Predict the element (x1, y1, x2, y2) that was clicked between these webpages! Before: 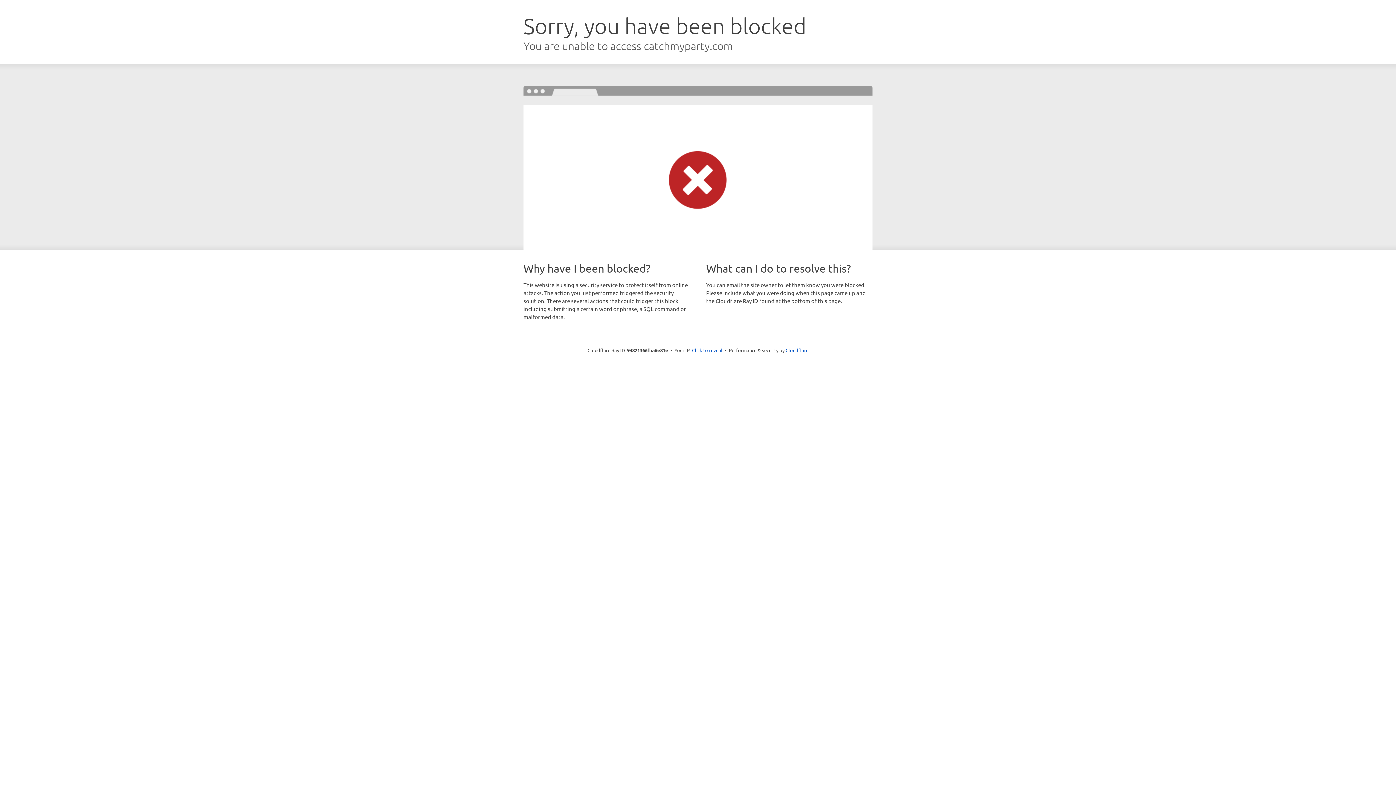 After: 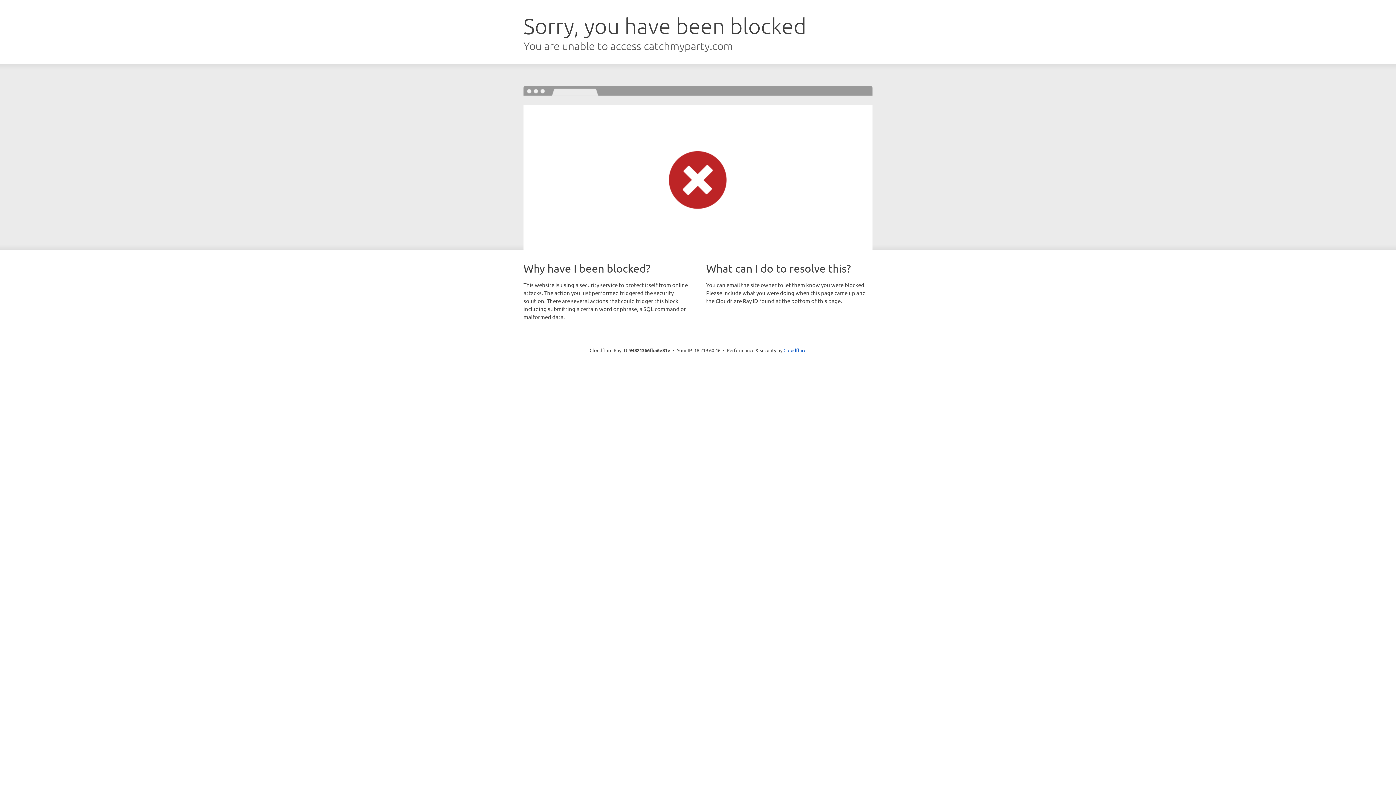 Action: bbox: (692, 346, 722, 353) label: Click to reveal